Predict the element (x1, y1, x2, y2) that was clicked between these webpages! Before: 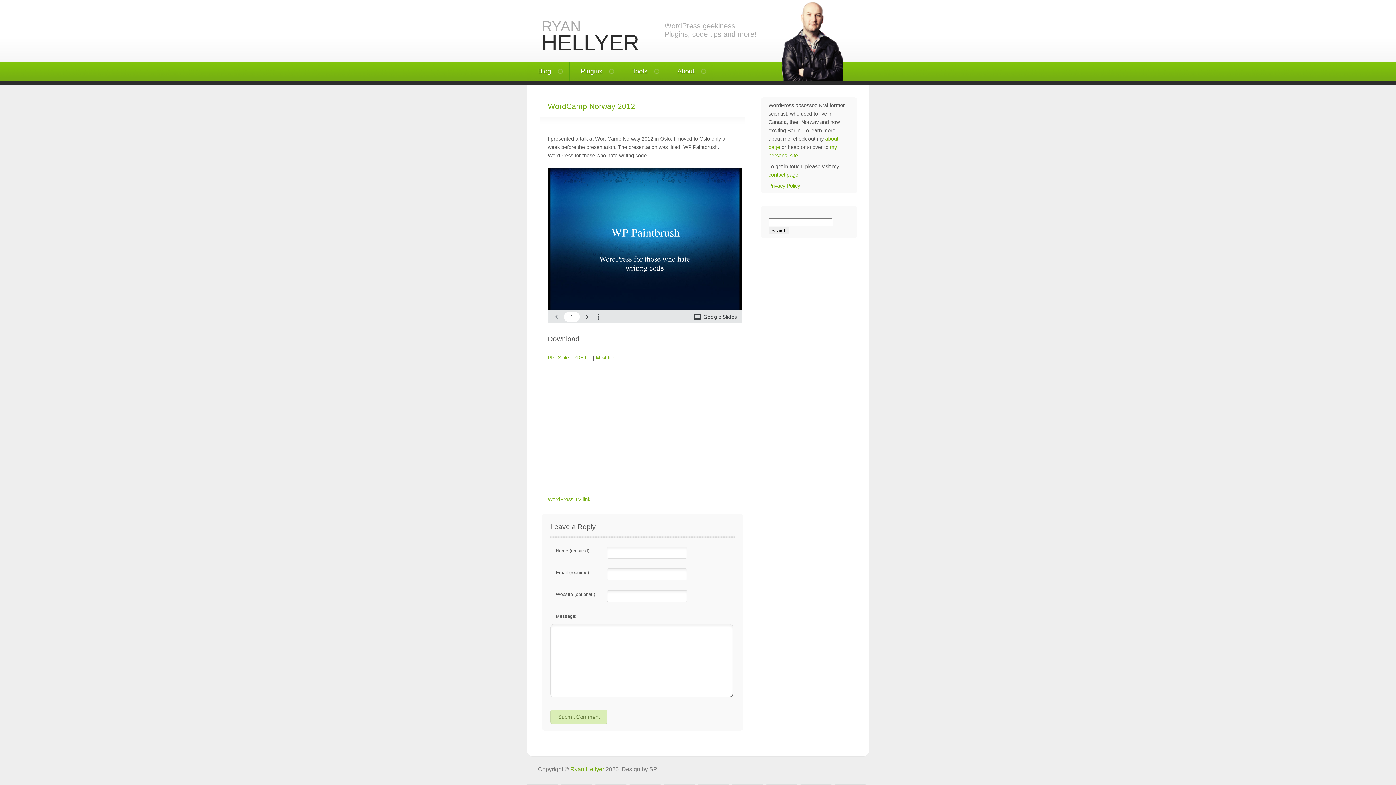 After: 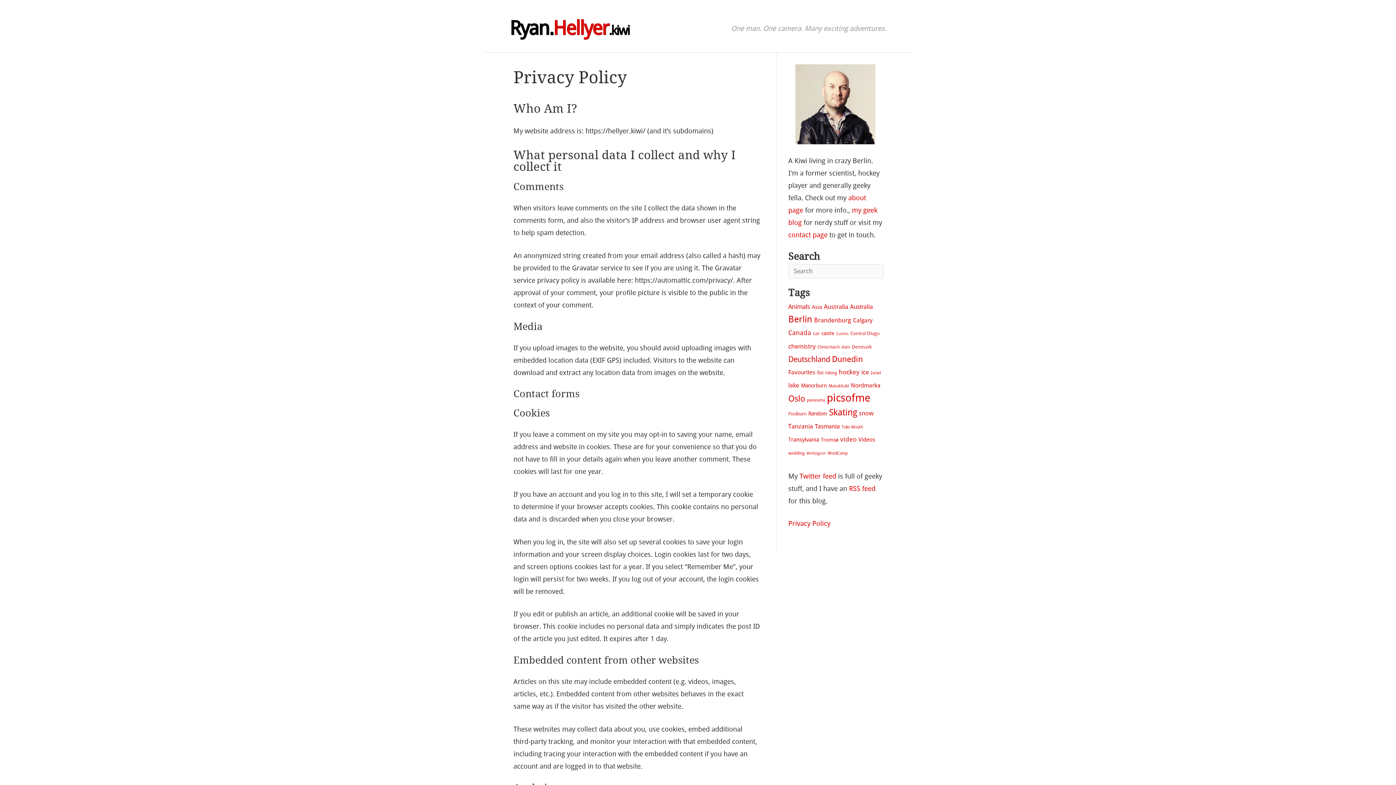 Action: bbox: (768, 182, 800, 188) label: Privacy Policy